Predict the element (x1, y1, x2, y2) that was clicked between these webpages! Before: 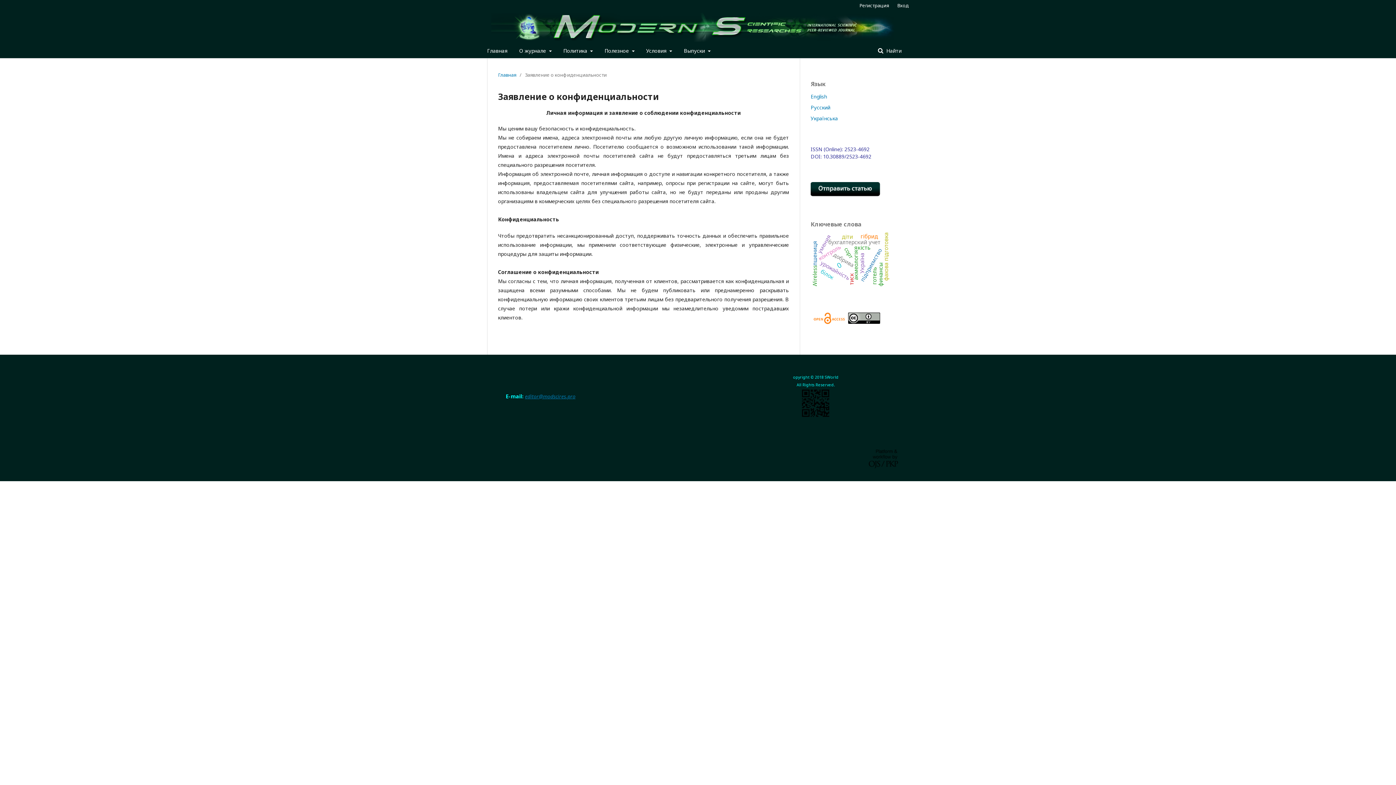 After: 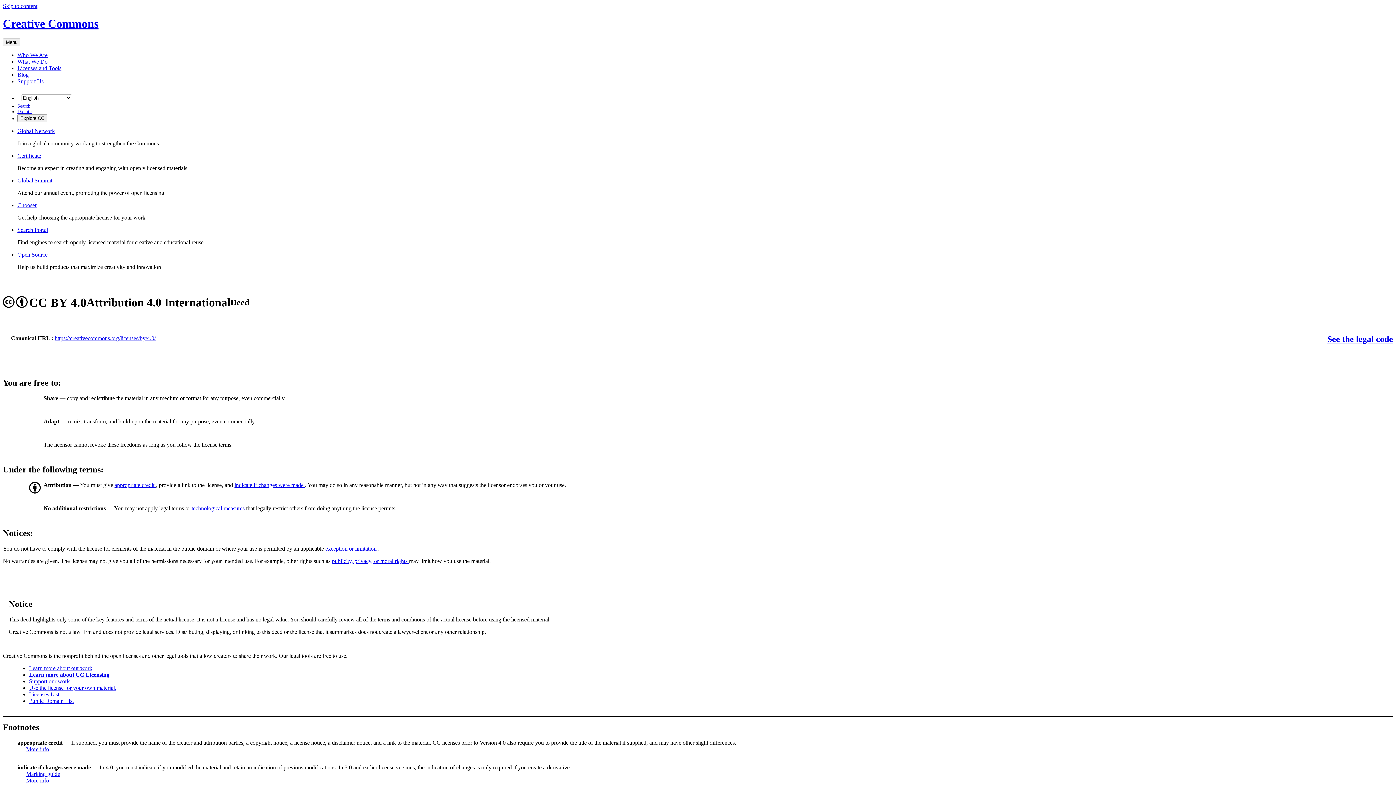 Action: bbox: (848, 318, 880, 325)